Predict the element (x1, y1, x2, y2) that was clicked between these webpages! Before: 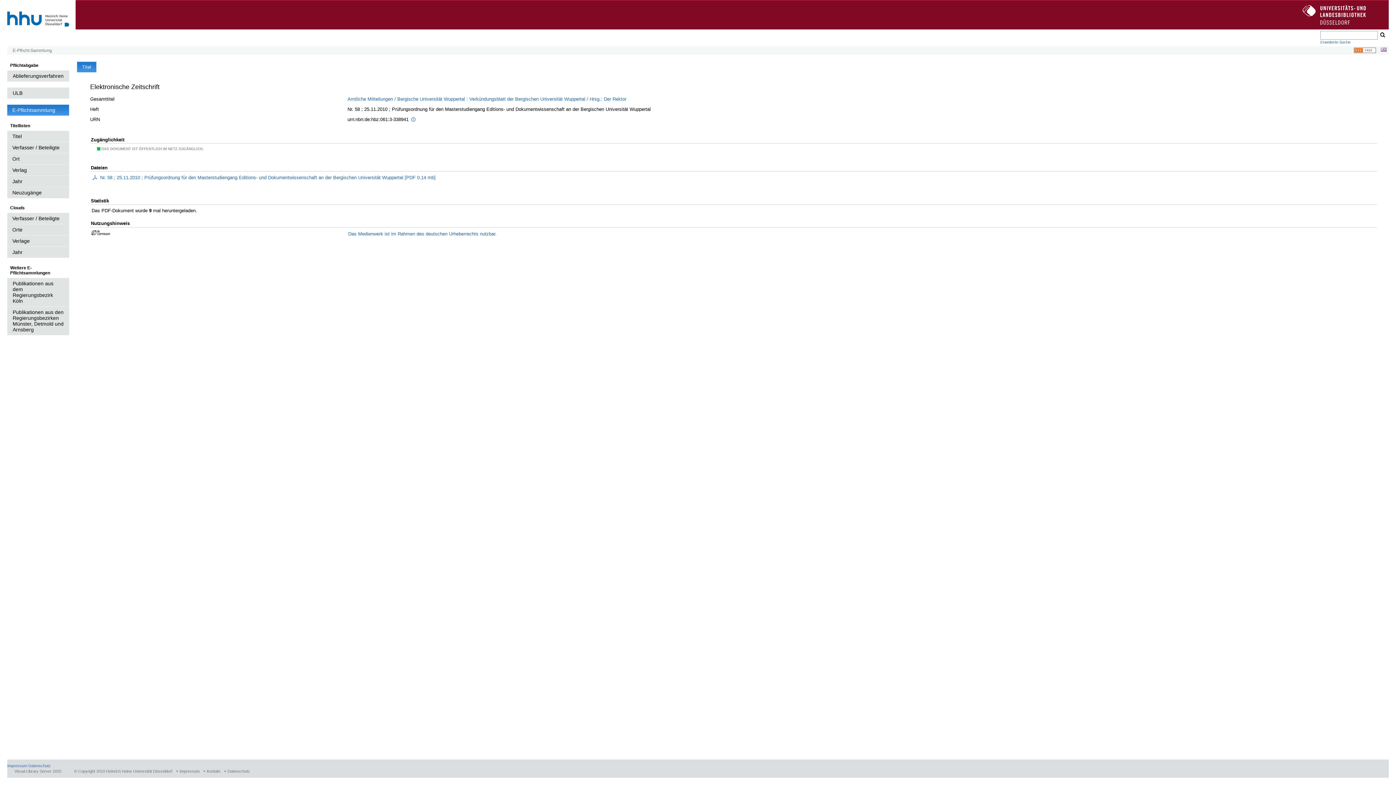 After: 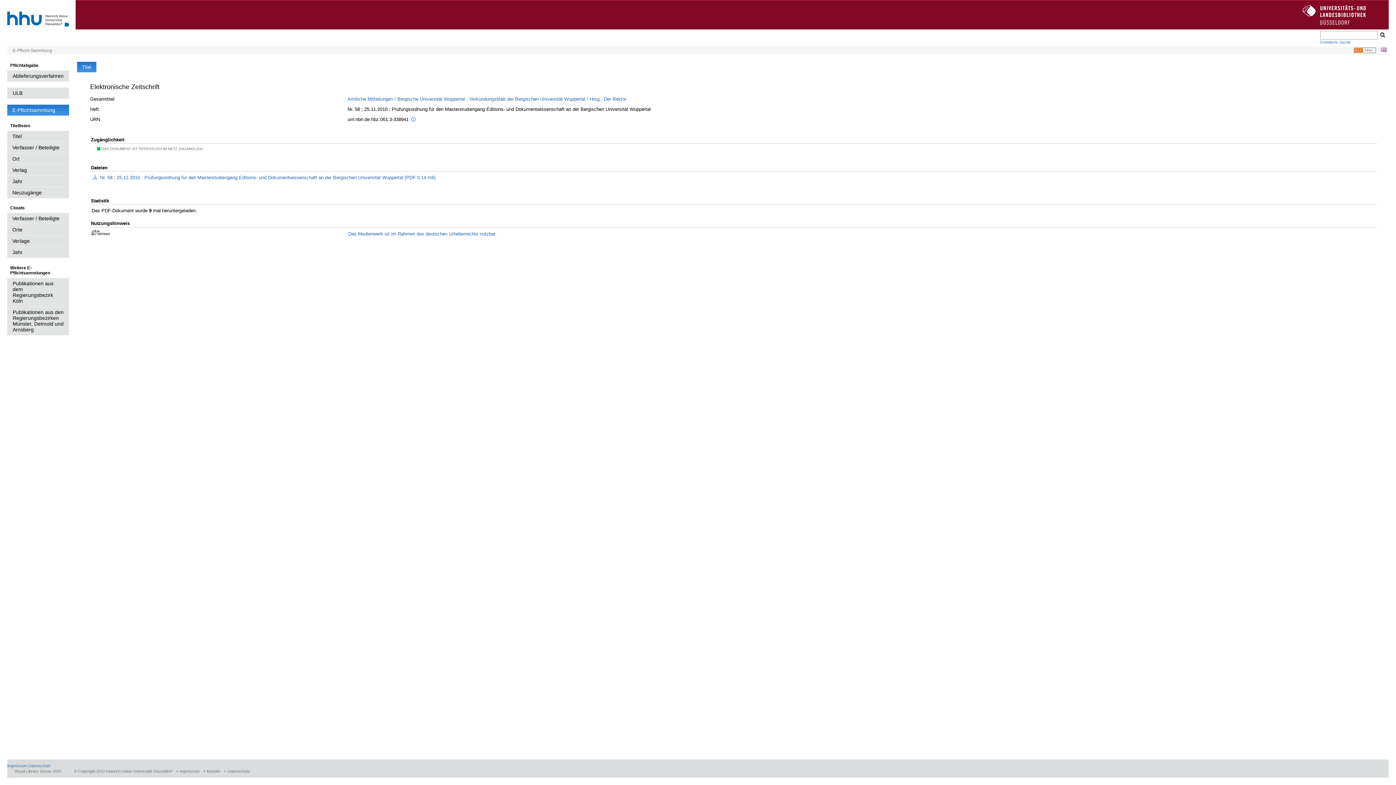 Action: label: OK bbox: (1378, 30, 1386, 39)